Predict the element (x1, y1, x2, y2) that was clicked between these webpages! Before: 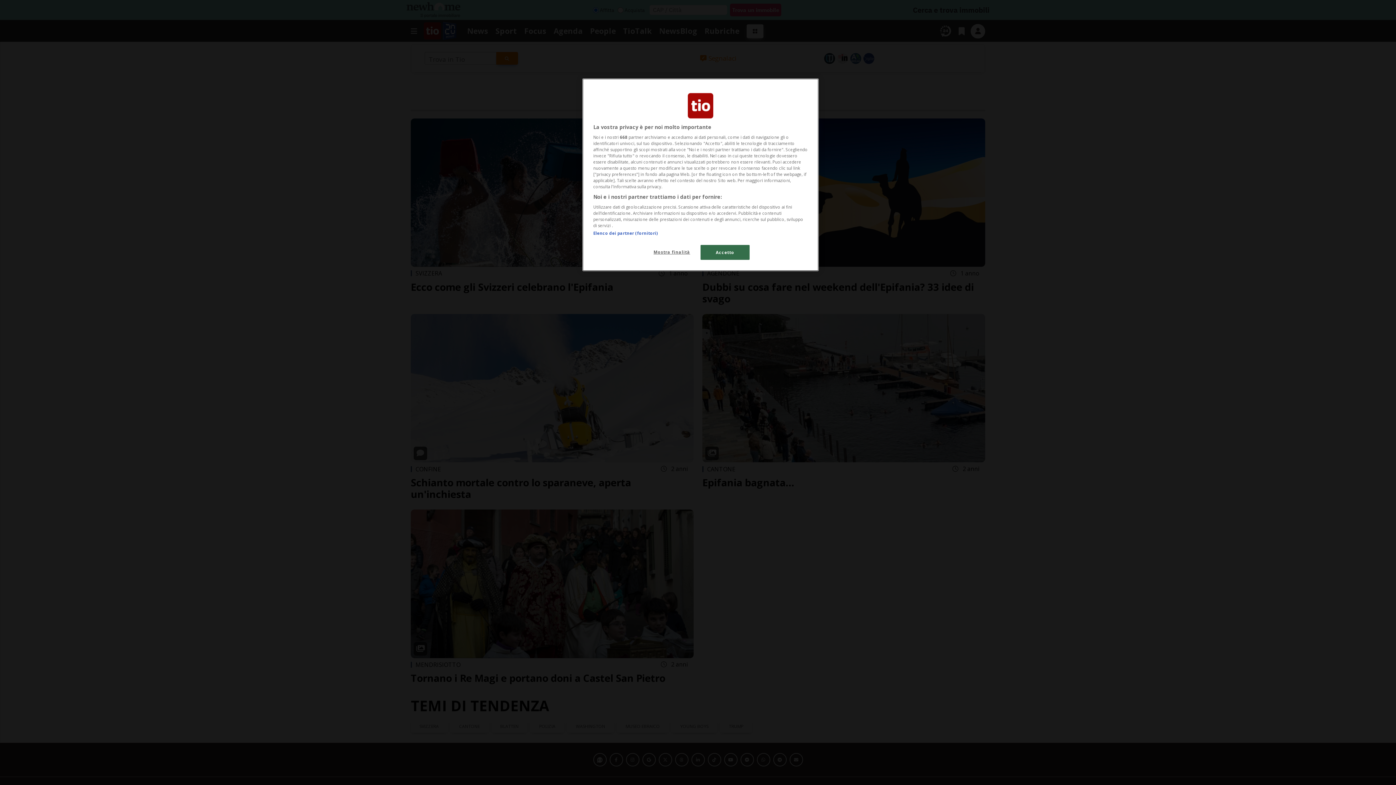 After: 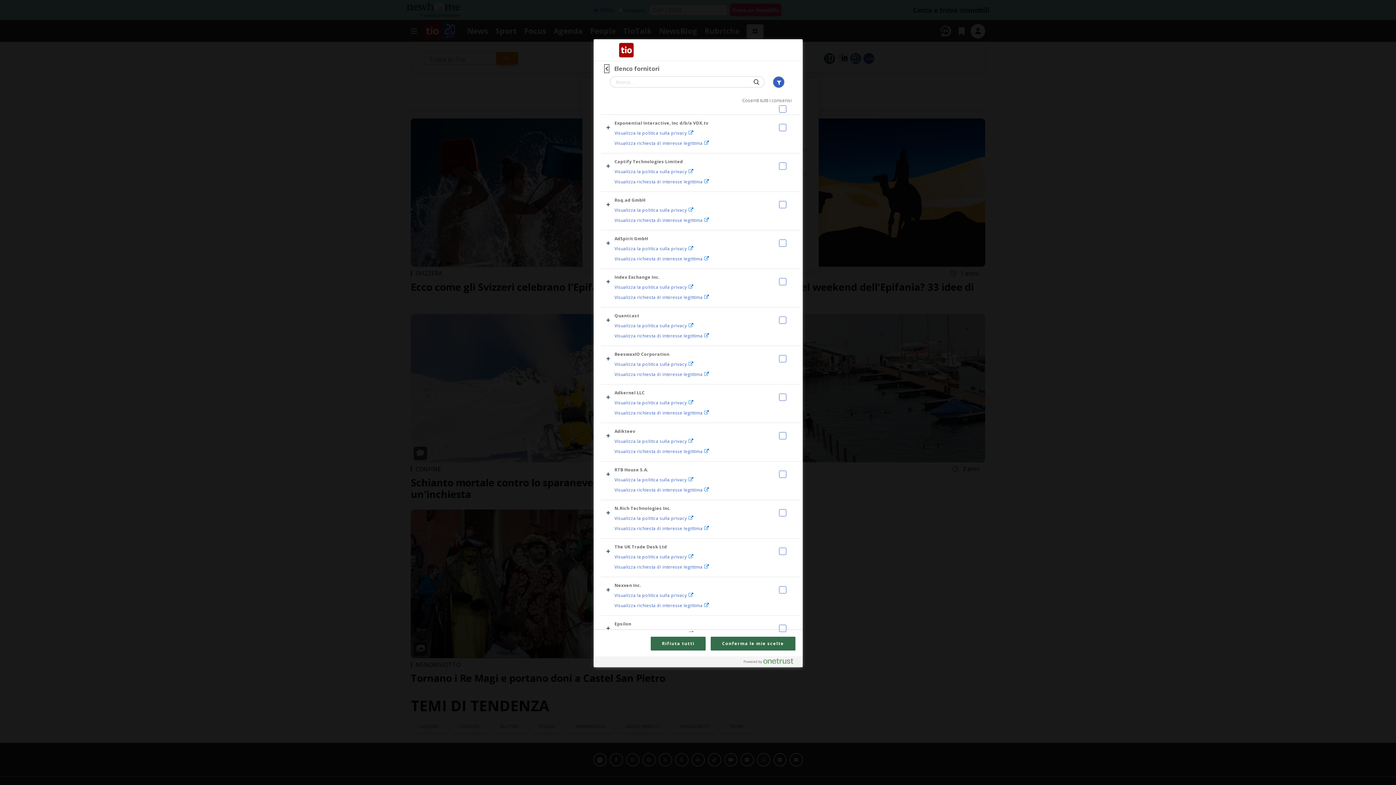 Action: bbox: (593, 230, 657, 236) label: Elenco dei partner (fornitori)